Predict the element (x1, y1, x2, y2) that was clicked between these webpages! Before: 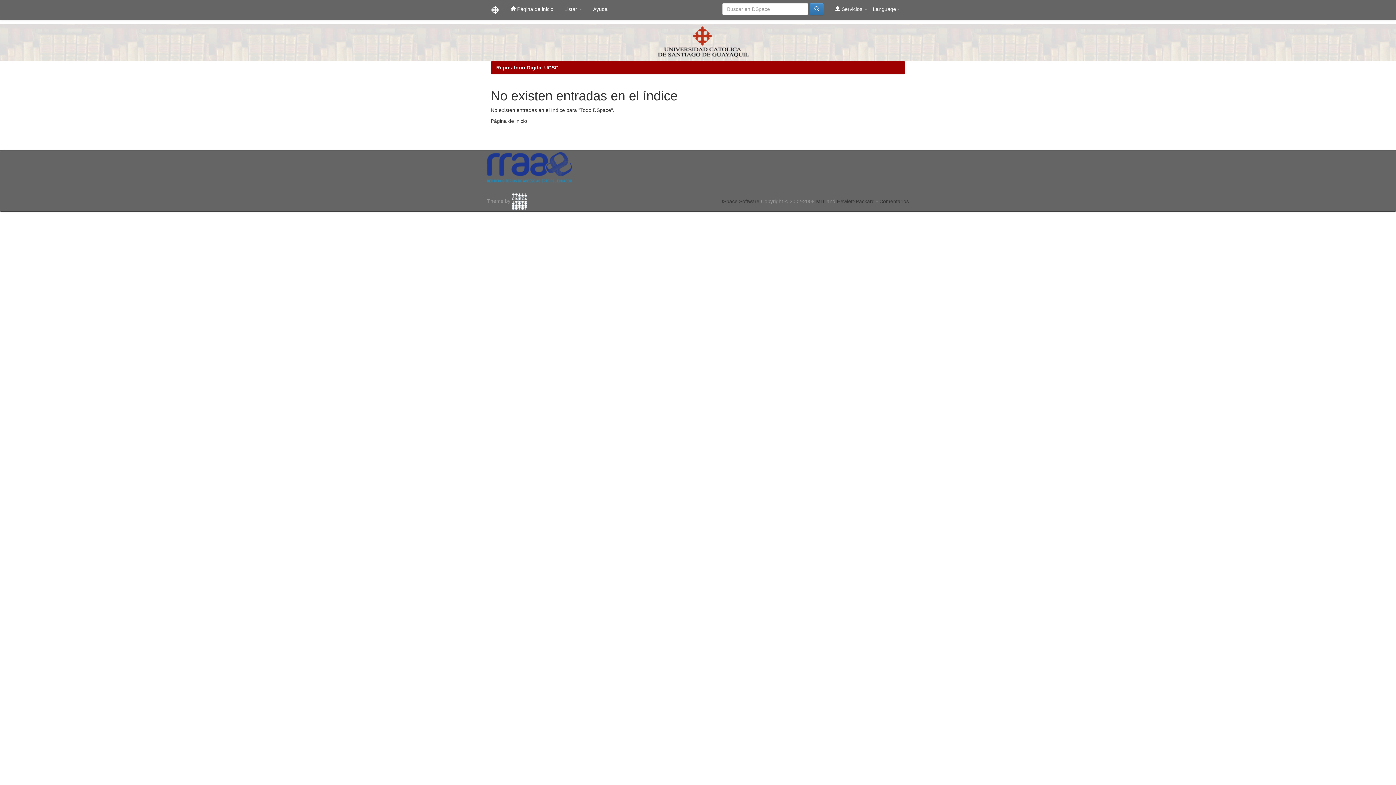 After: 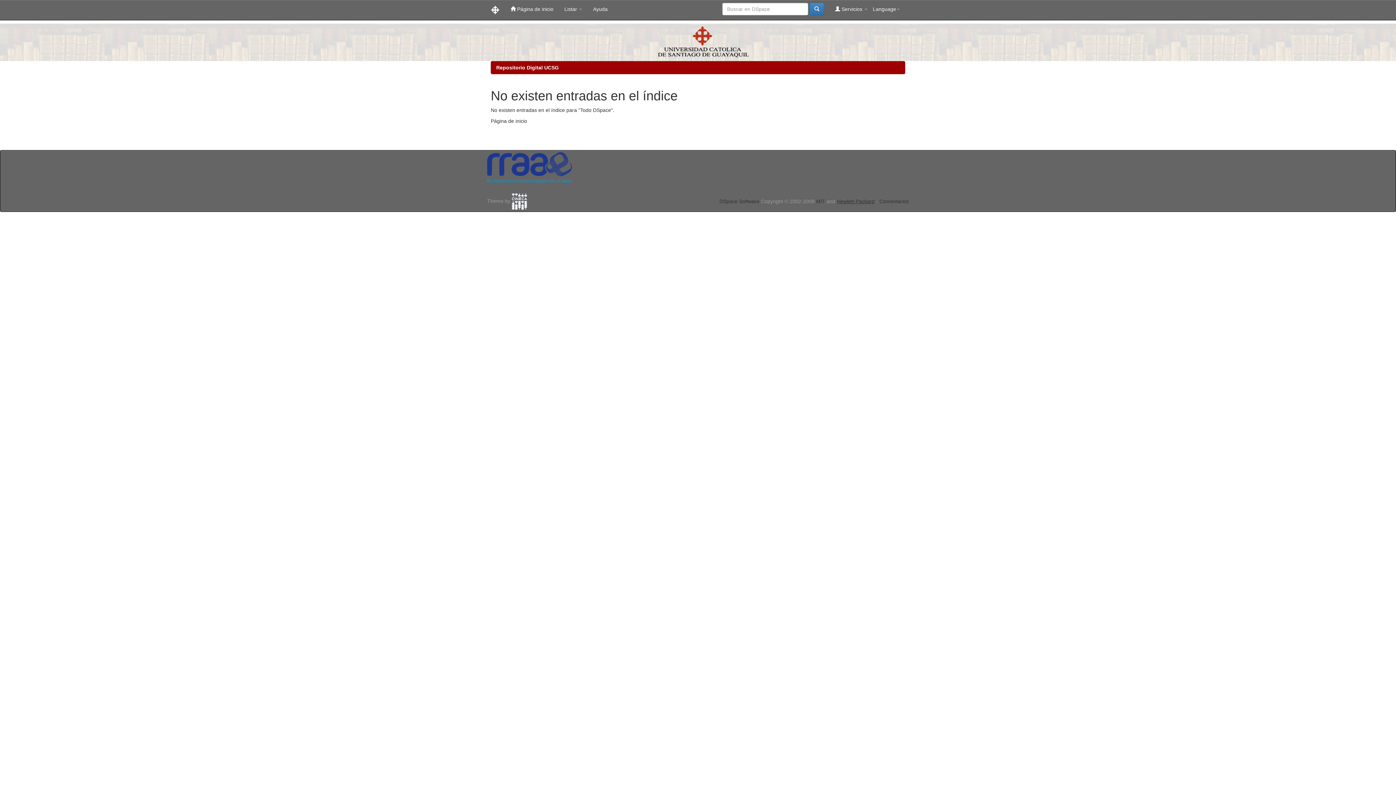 Action: bbox: (837, 198, 874, 204) label: Hewlett-Packard